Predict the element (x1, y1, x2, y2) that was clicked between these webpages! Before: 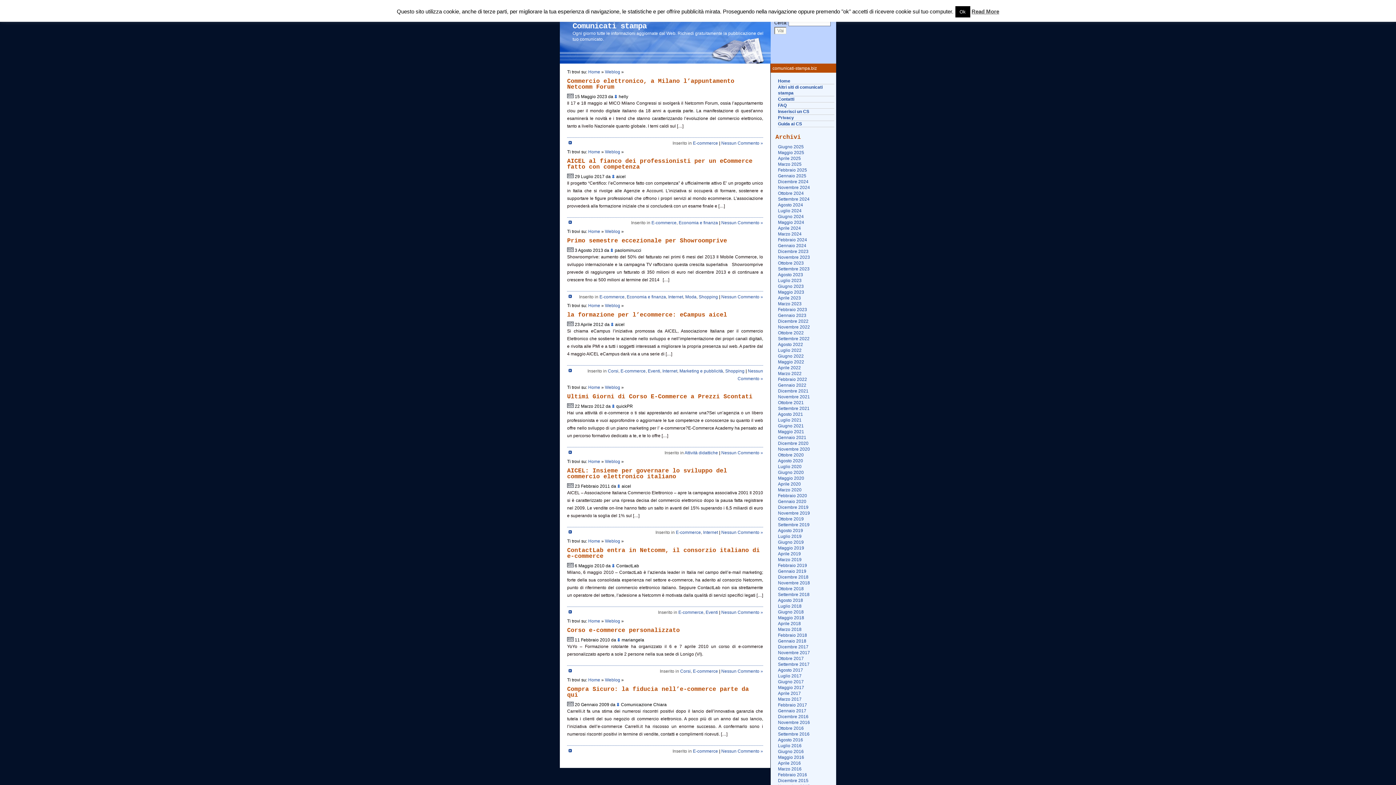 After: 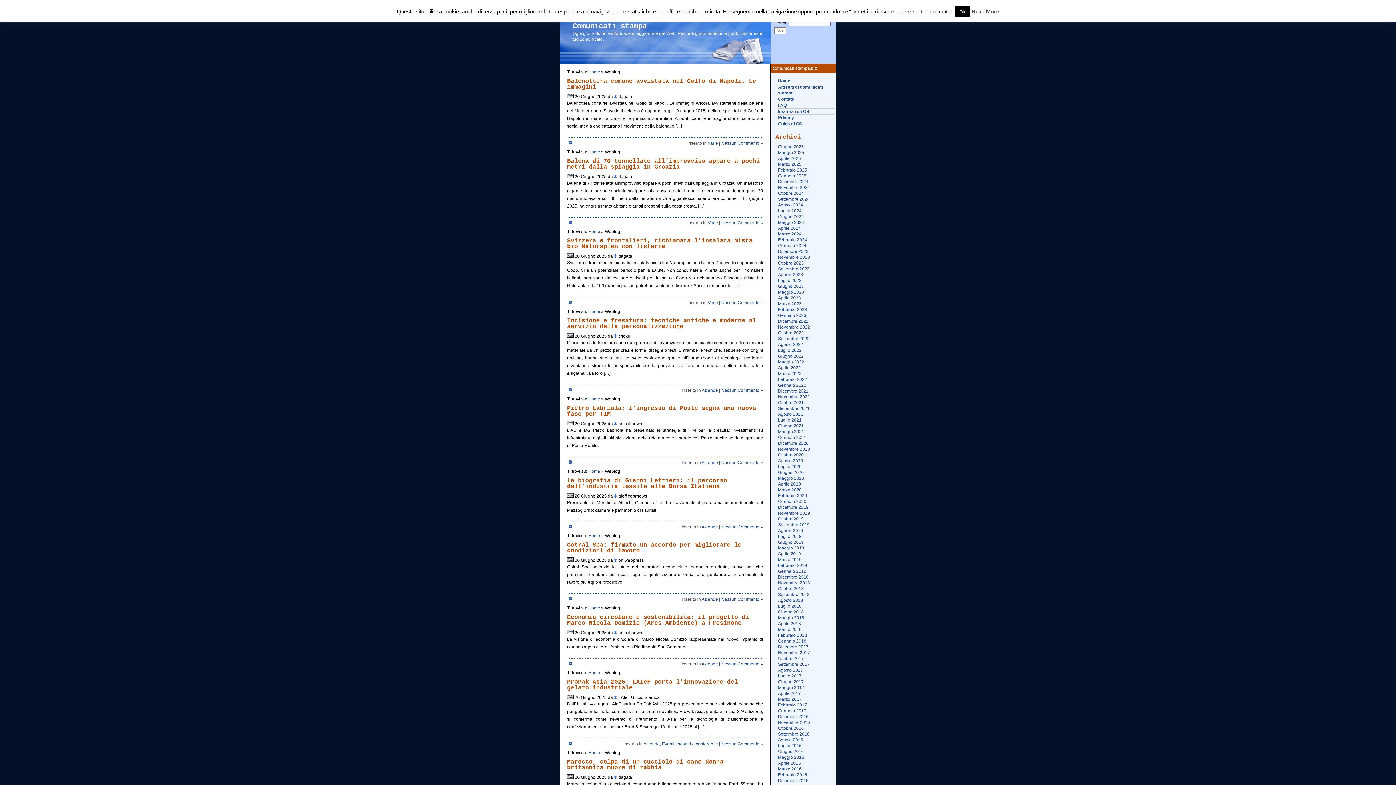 Action: bbox: (605, 459, 620, 464) label: Weblog